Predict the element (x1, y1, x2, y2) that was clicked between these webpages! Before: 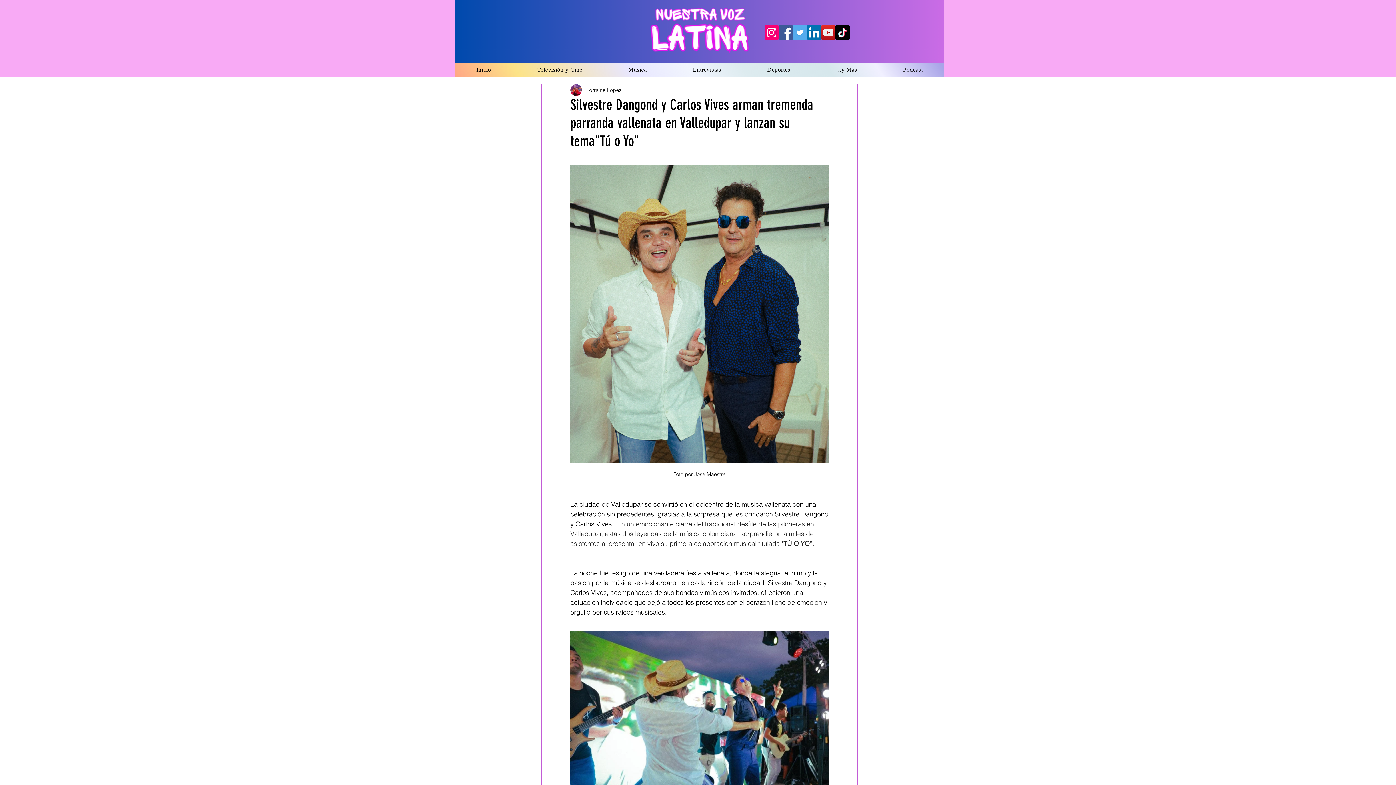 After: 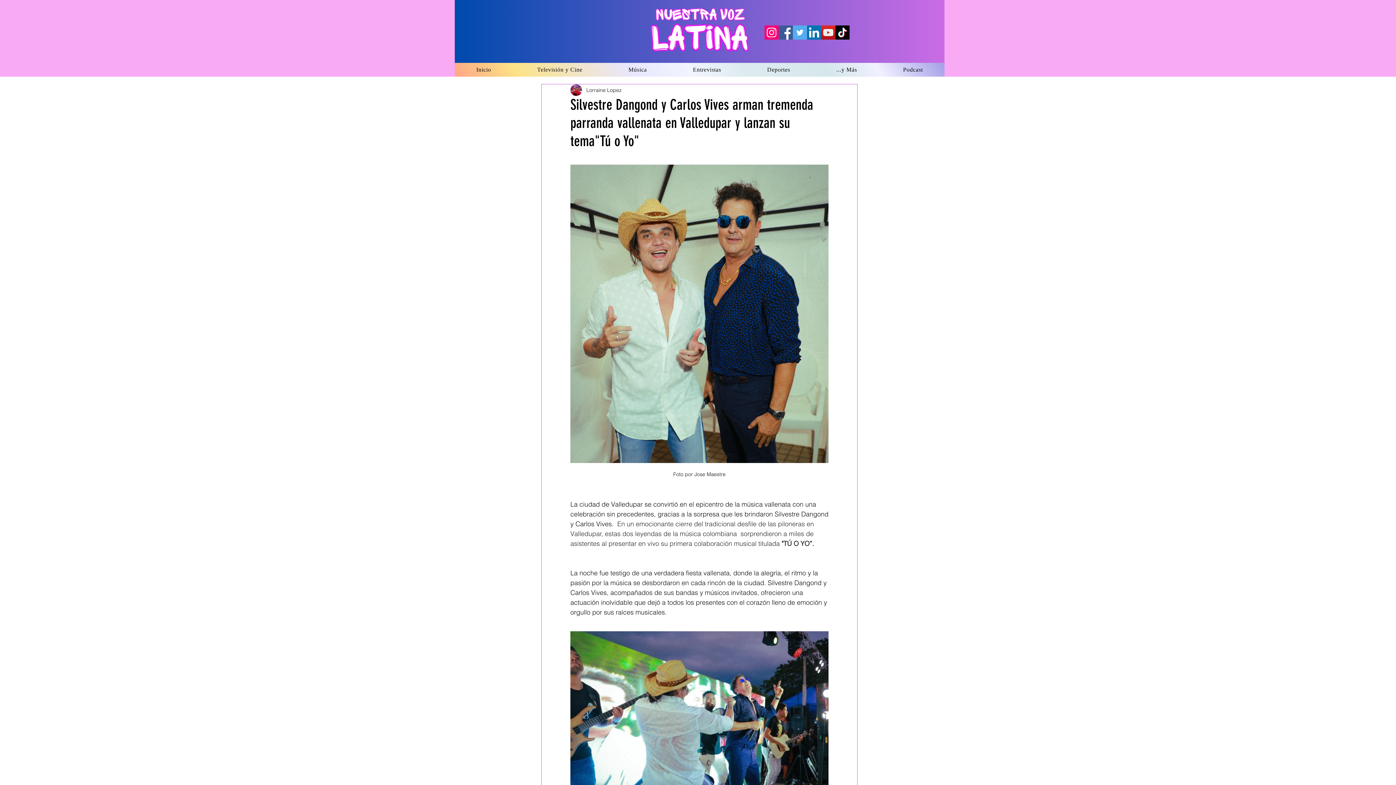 Action: bbox: (793, 25, 807, 39) label: Twitter